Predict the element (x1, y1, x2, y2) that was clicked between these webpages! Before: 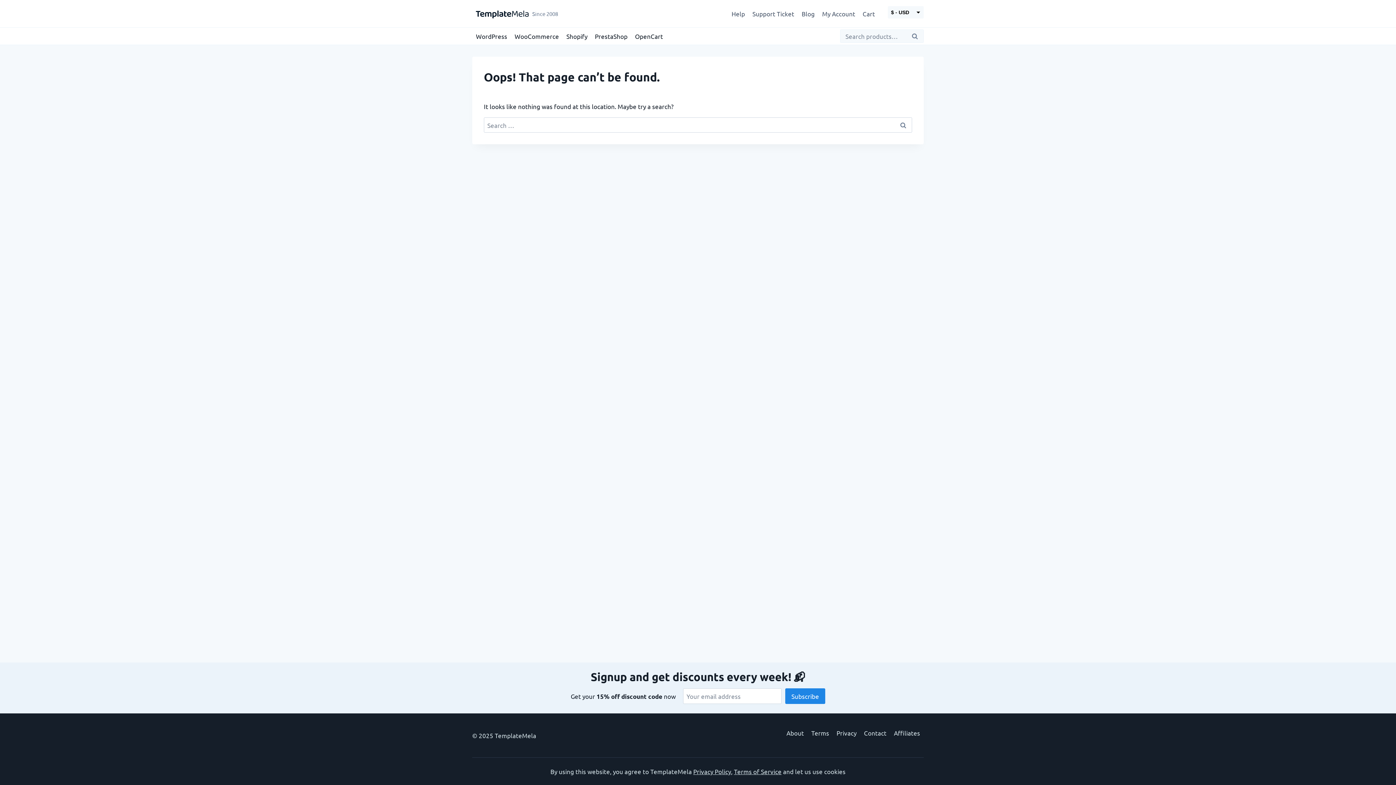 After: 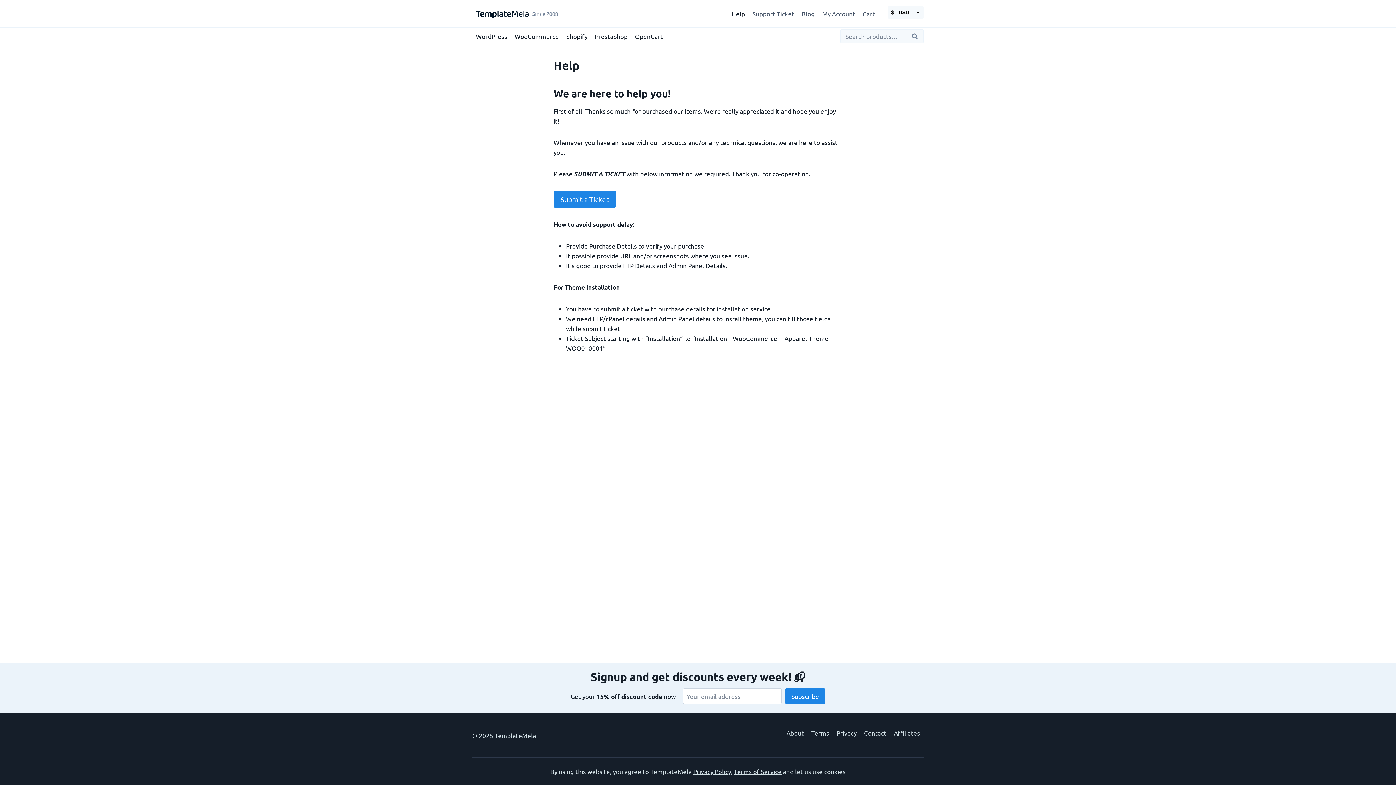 Action: label: Help bbox: (728, 5, 748, 22)